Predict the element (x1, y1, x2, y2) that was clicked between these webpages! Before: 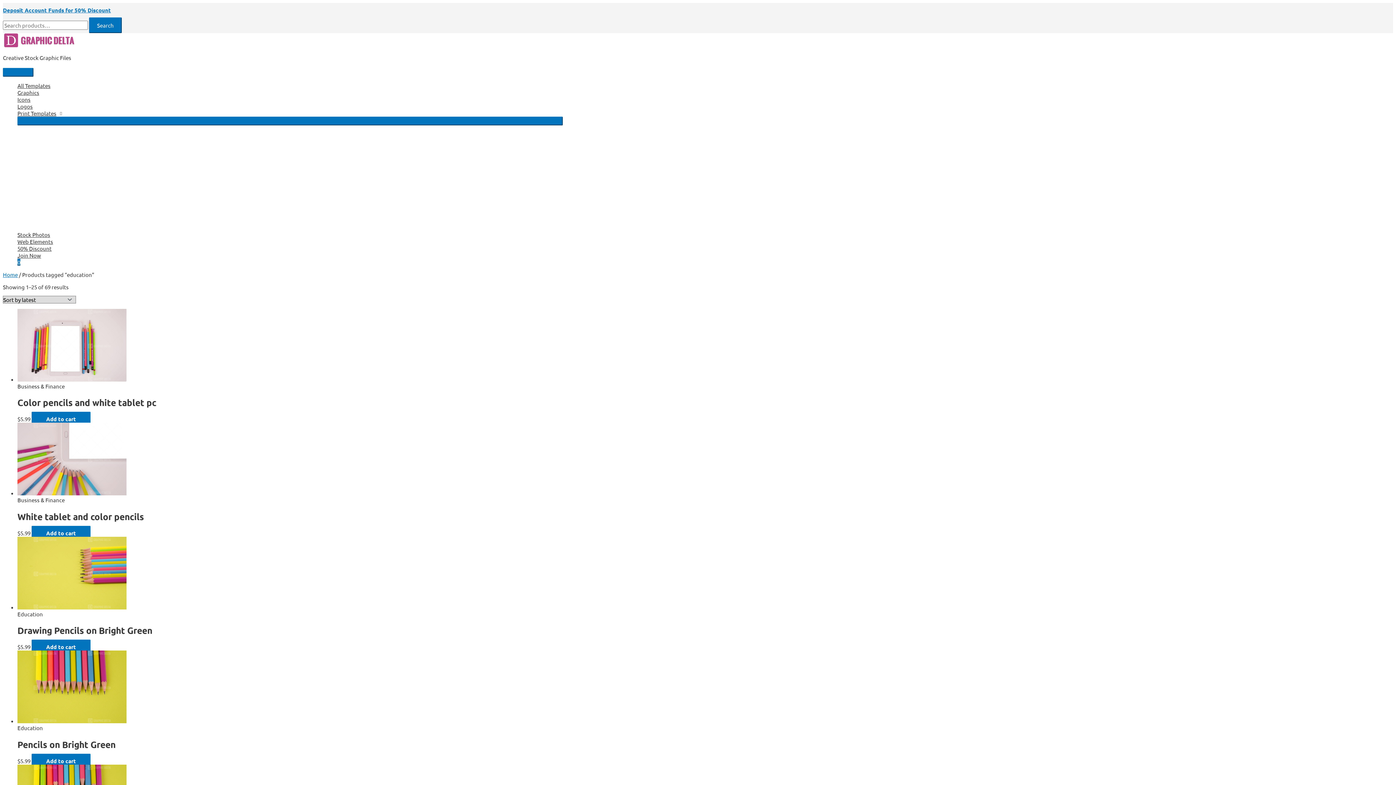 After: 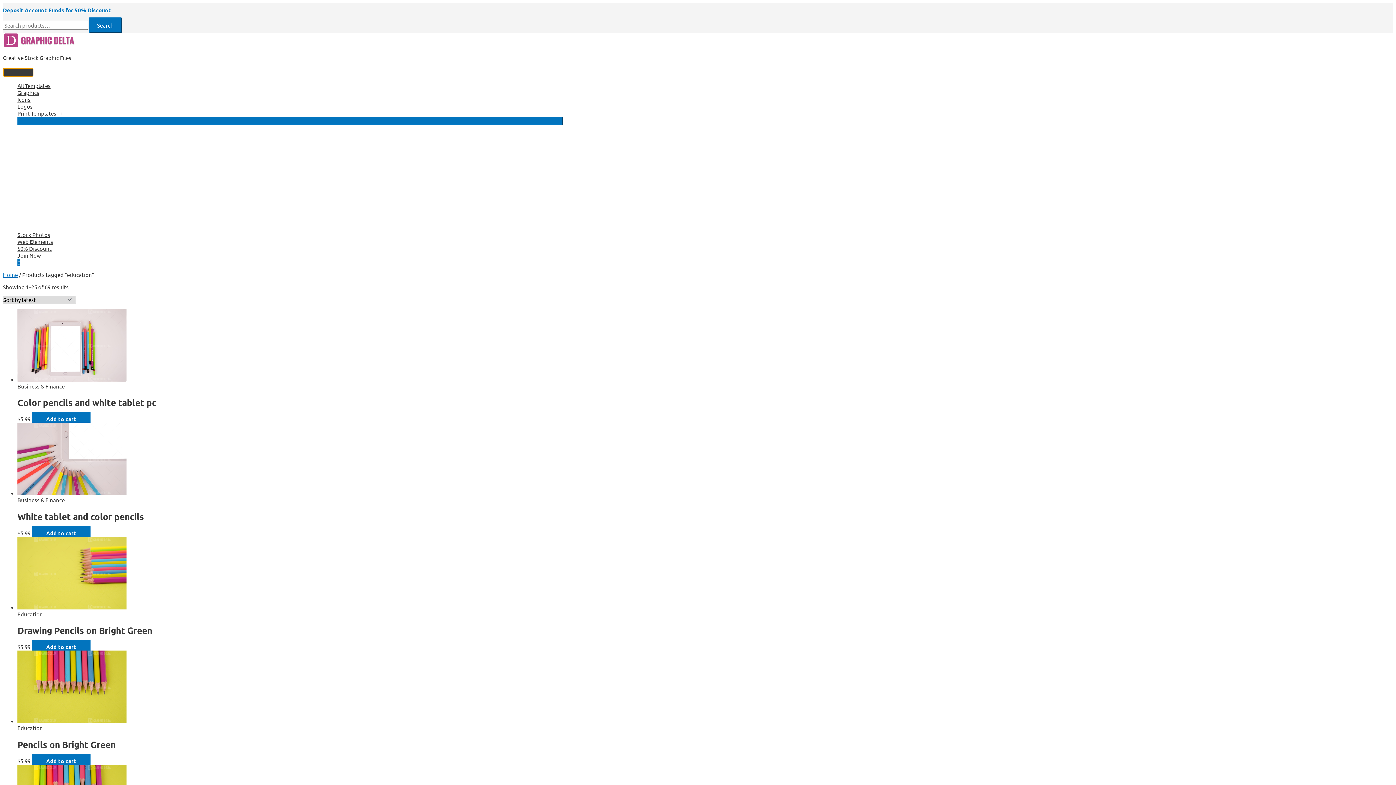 Action: label: Main Menu bbox: (2, 68, 33, 76)